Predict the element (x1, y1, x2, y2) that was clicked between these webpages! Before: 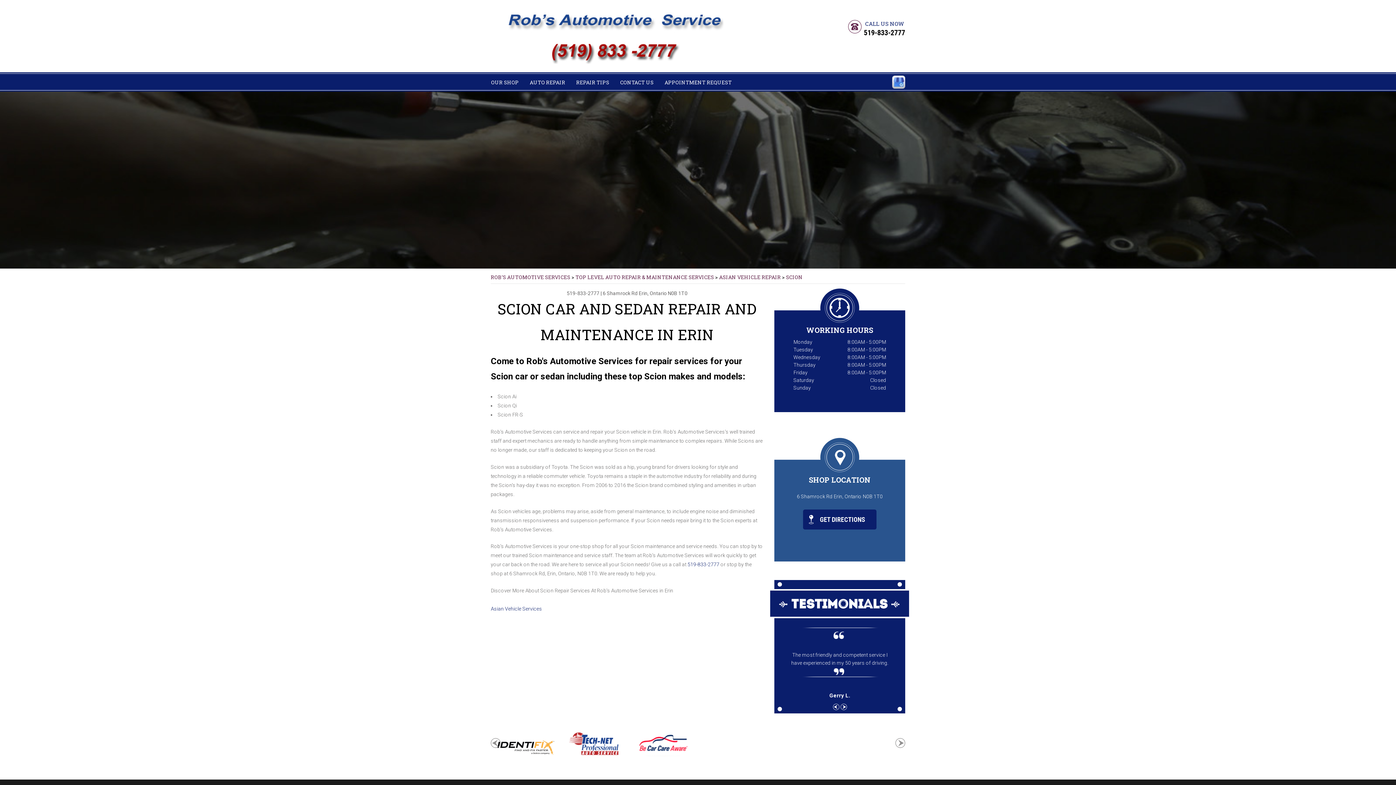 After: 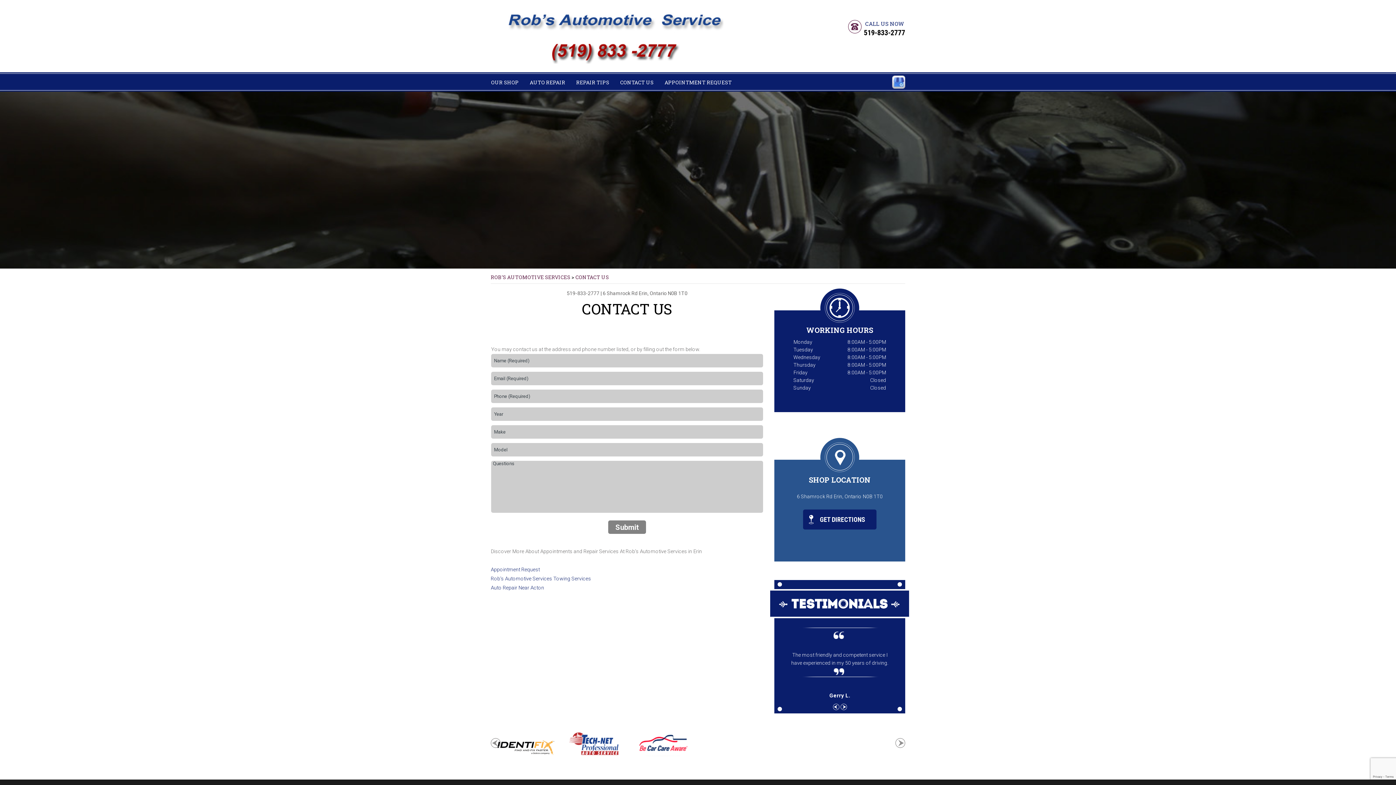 Action: bbox: (620, 78, 653, 85) label: CONTACT US